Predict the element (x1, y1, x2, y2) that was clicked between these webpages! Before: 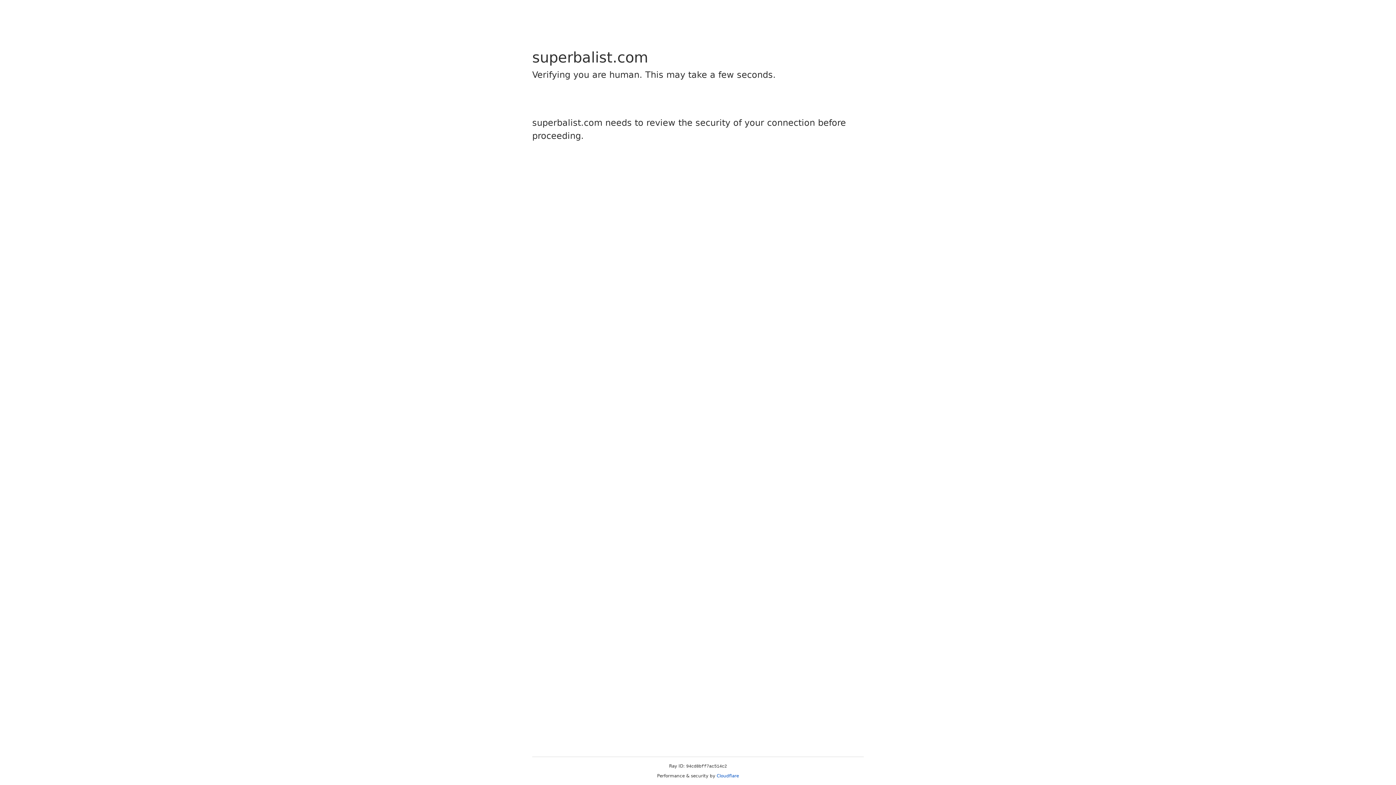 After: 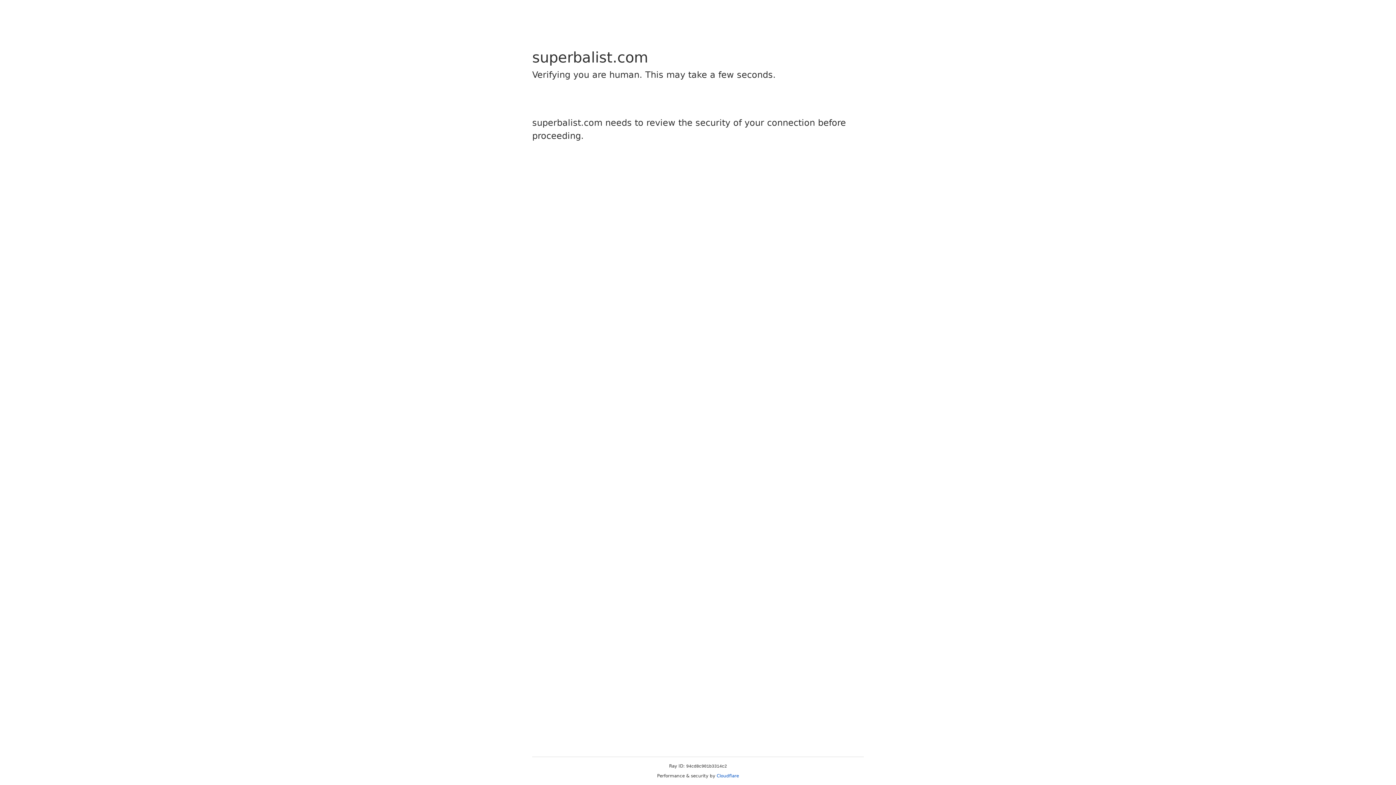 Action: label: Cloudflare bbox: (716, 773, 739, 778)